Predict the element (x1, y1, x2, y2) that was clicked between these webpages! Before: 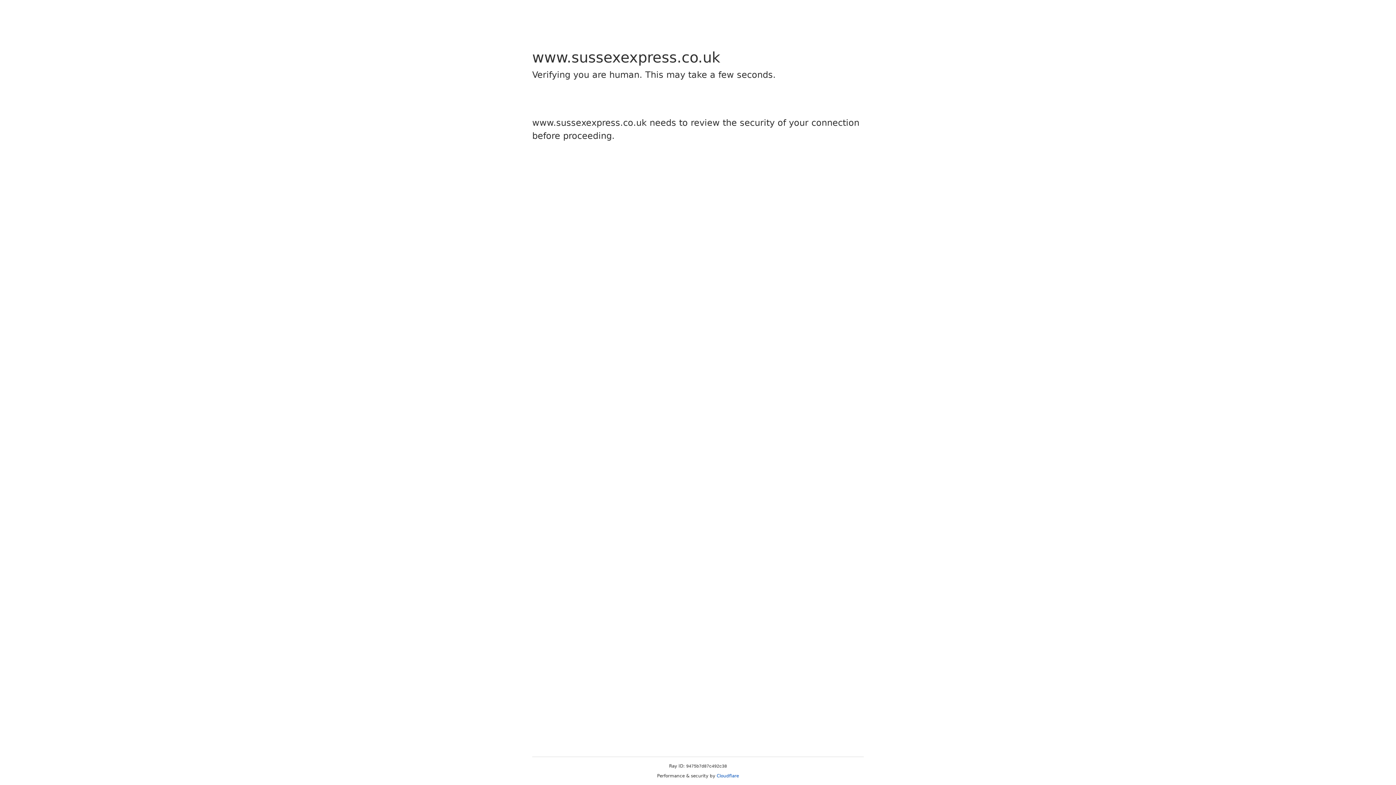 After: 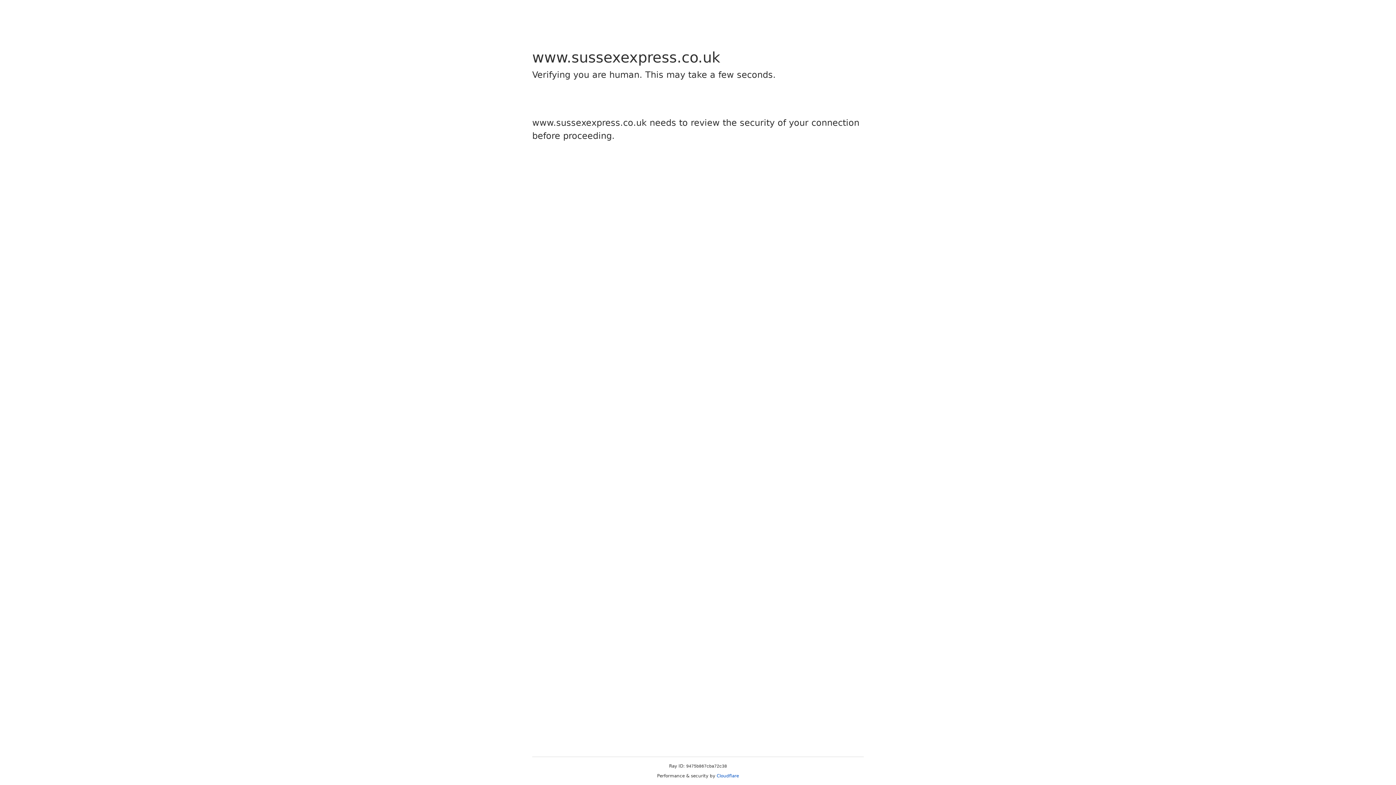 Action: bbox: (716, 773, 739, 778) label: Cloudflare